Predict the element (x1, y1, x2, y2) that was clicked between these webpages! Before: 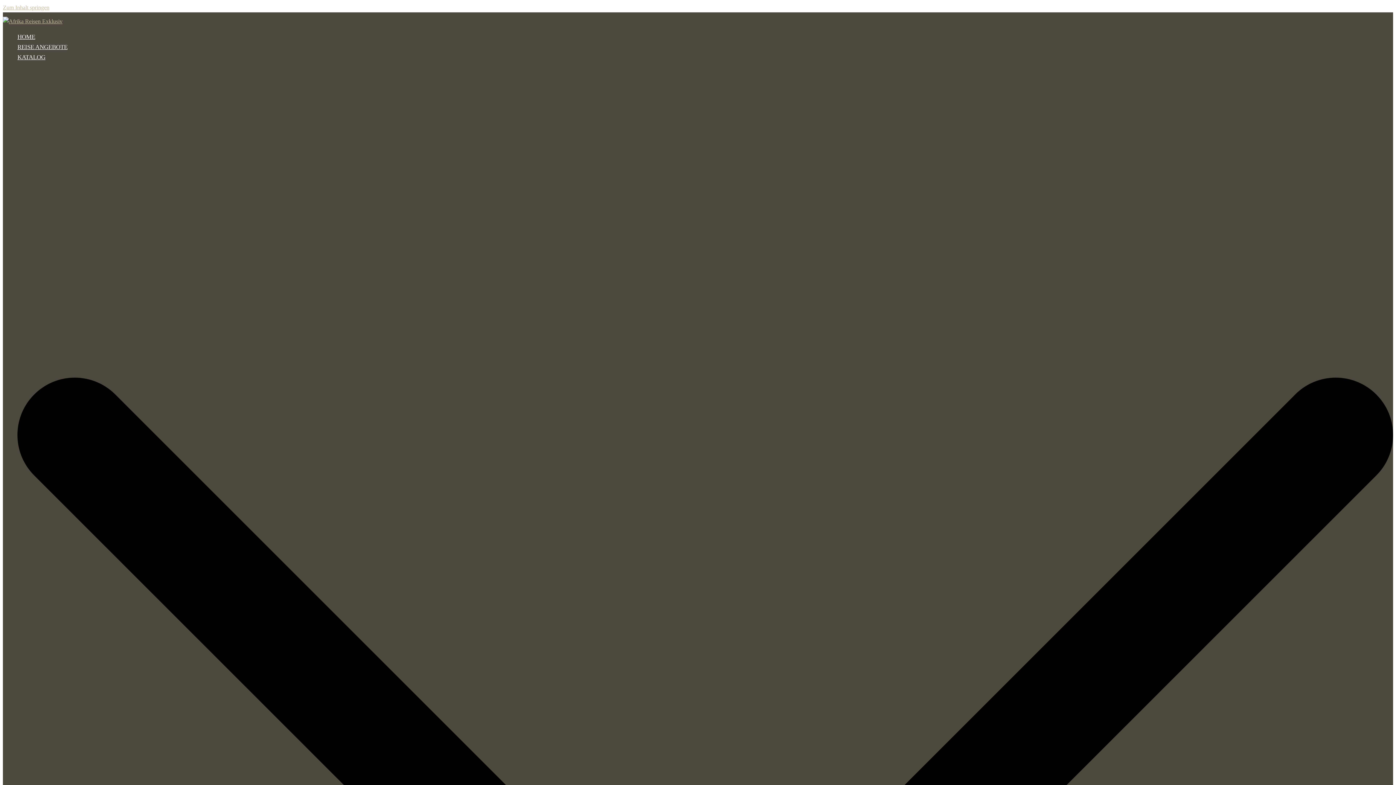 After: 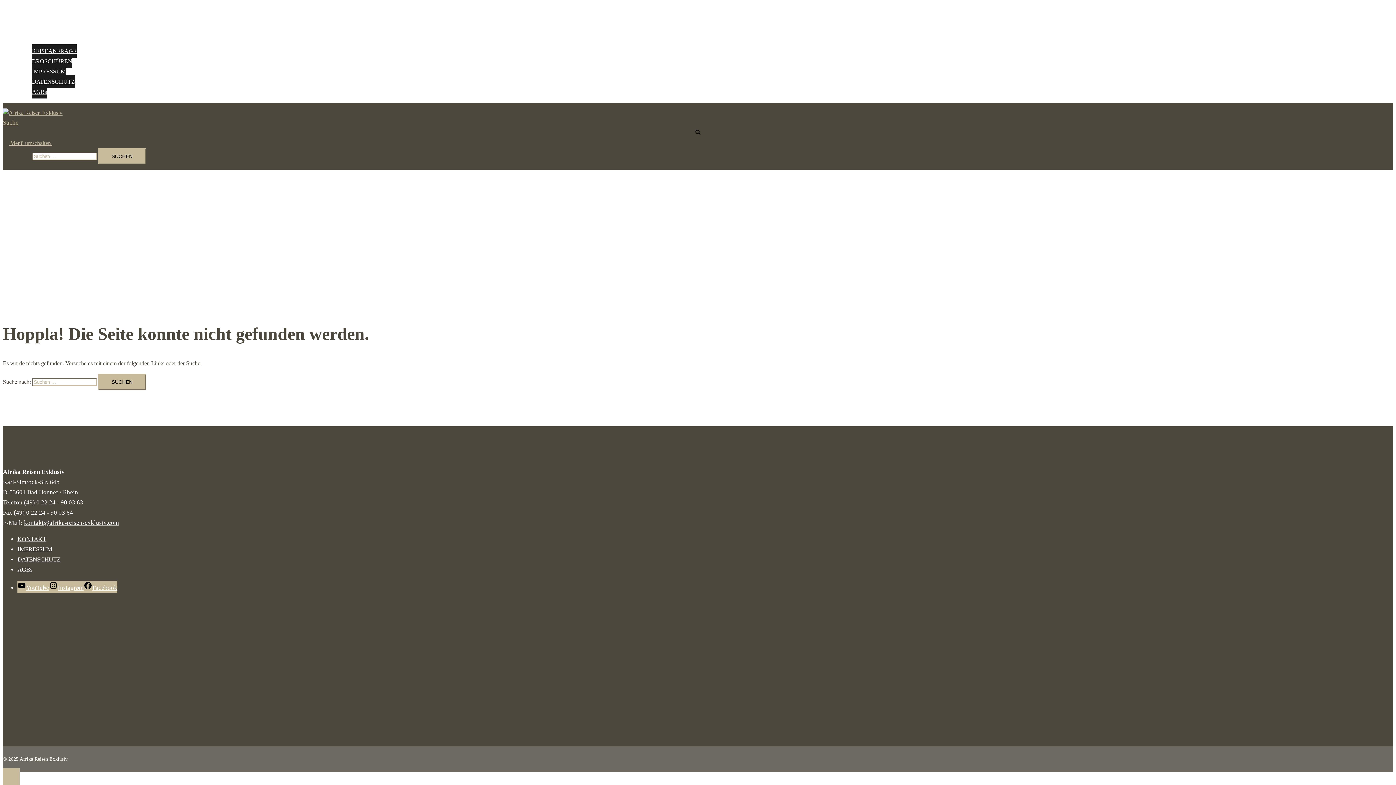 Action: bbox: (2, 4, 49, 10) label: Zum Inhalt springen